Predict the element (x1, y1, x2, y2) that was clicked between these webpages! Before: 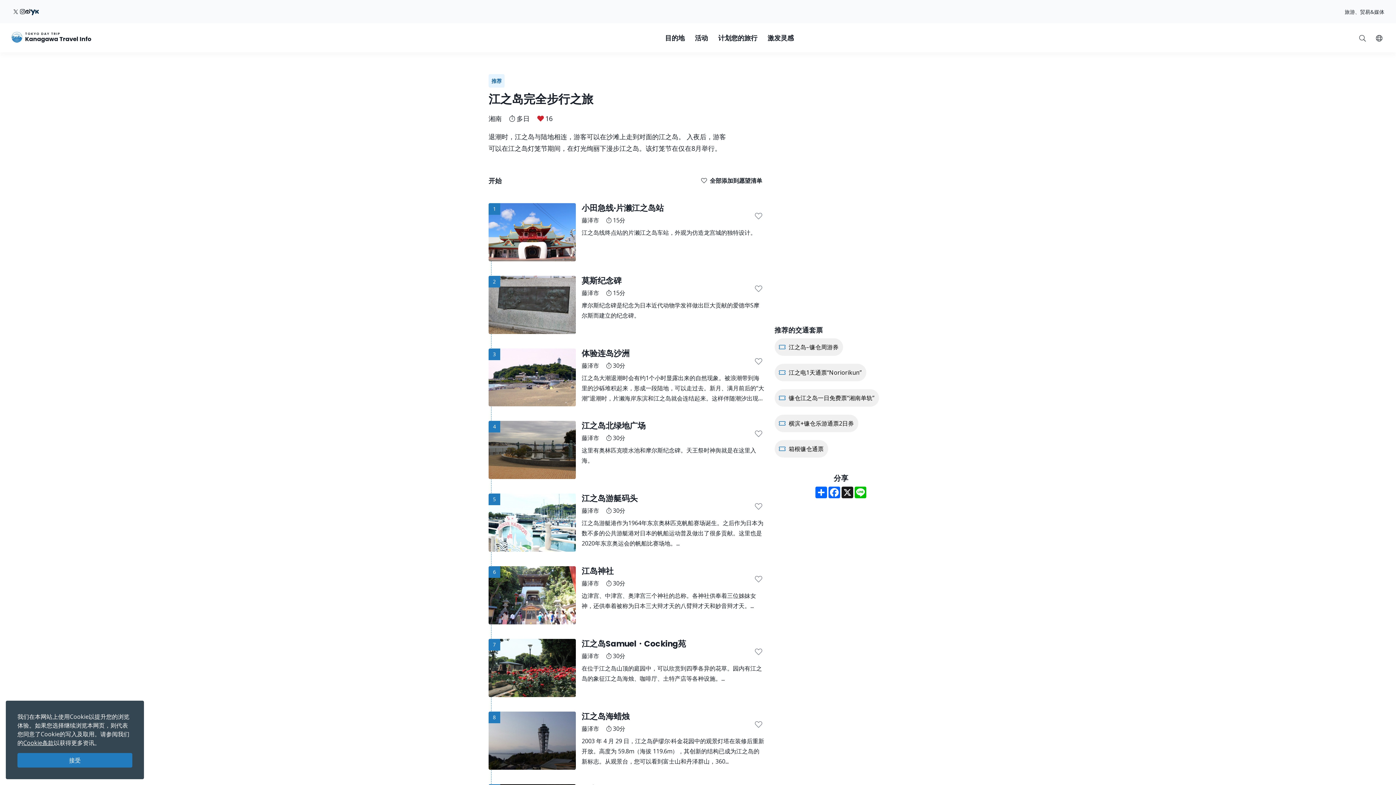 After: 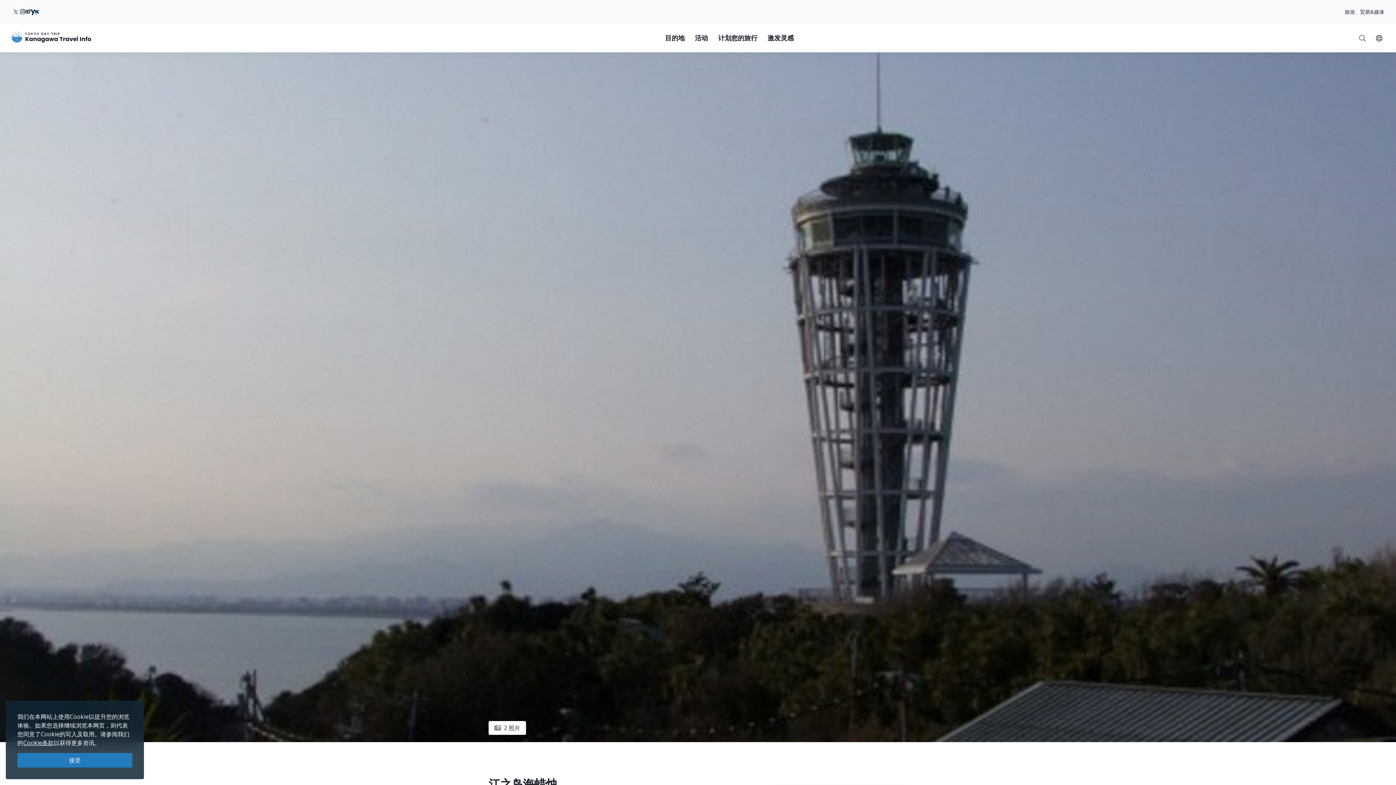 Action: bbox: (488, 711, 576, 770)